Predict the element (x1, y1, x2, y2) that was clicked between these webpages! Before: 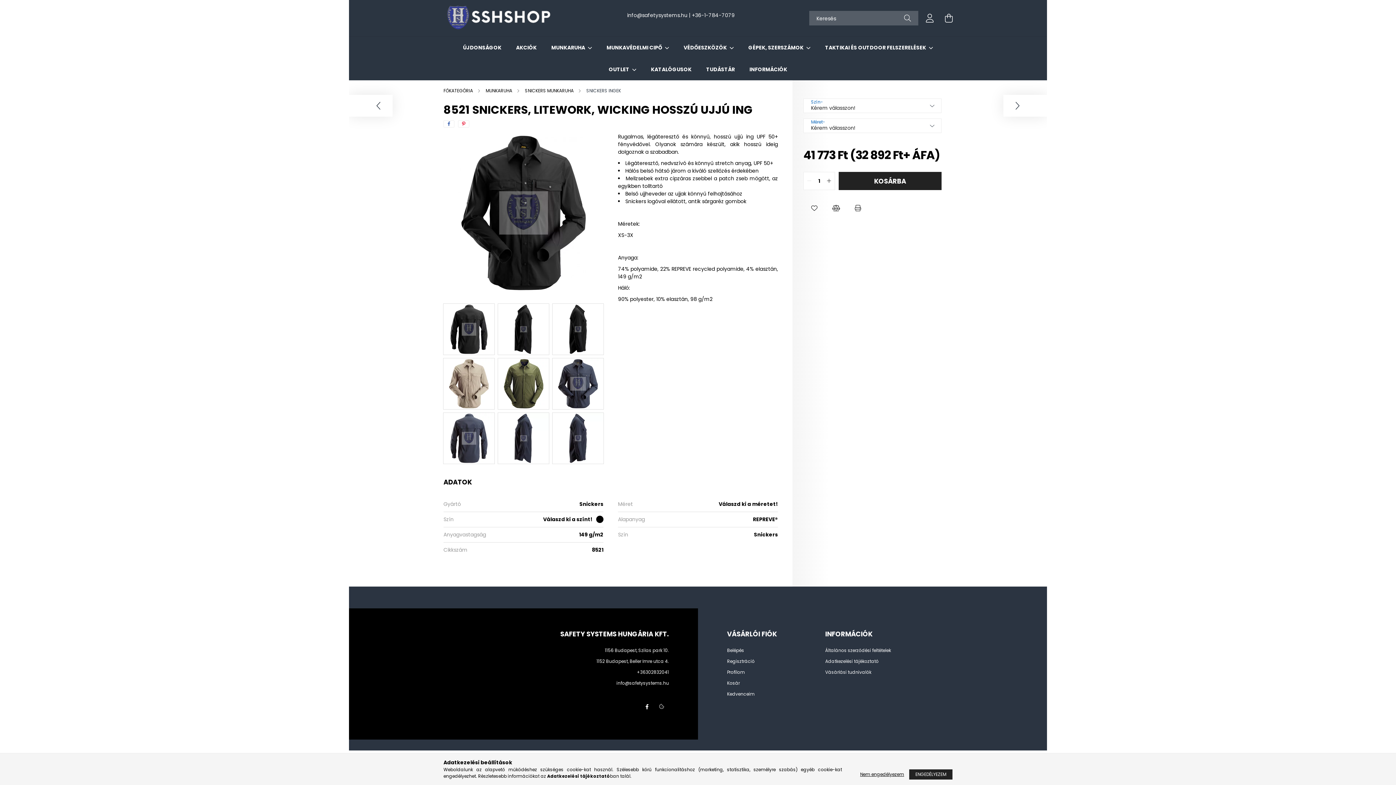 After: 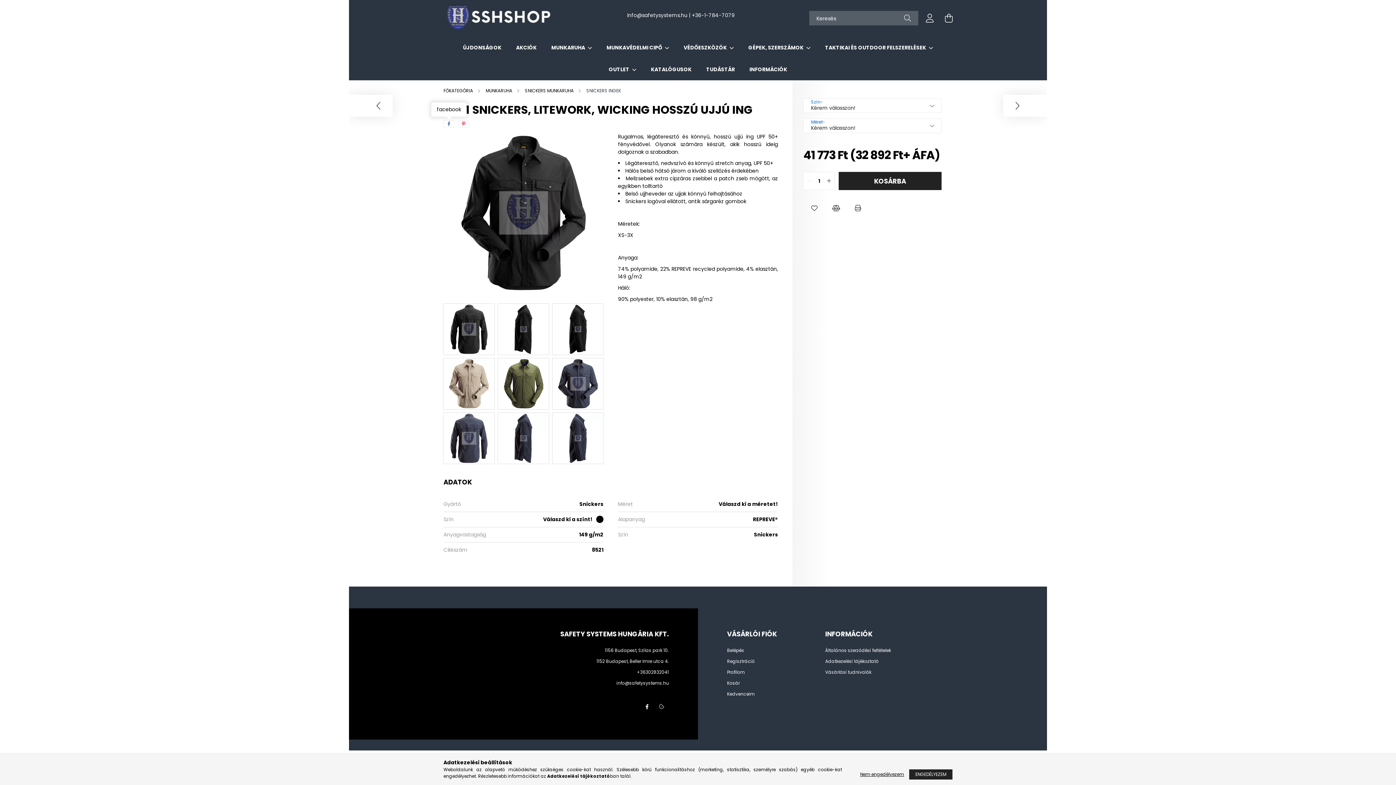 Action: bbox: (443, 120, 454, 127) label: facebook